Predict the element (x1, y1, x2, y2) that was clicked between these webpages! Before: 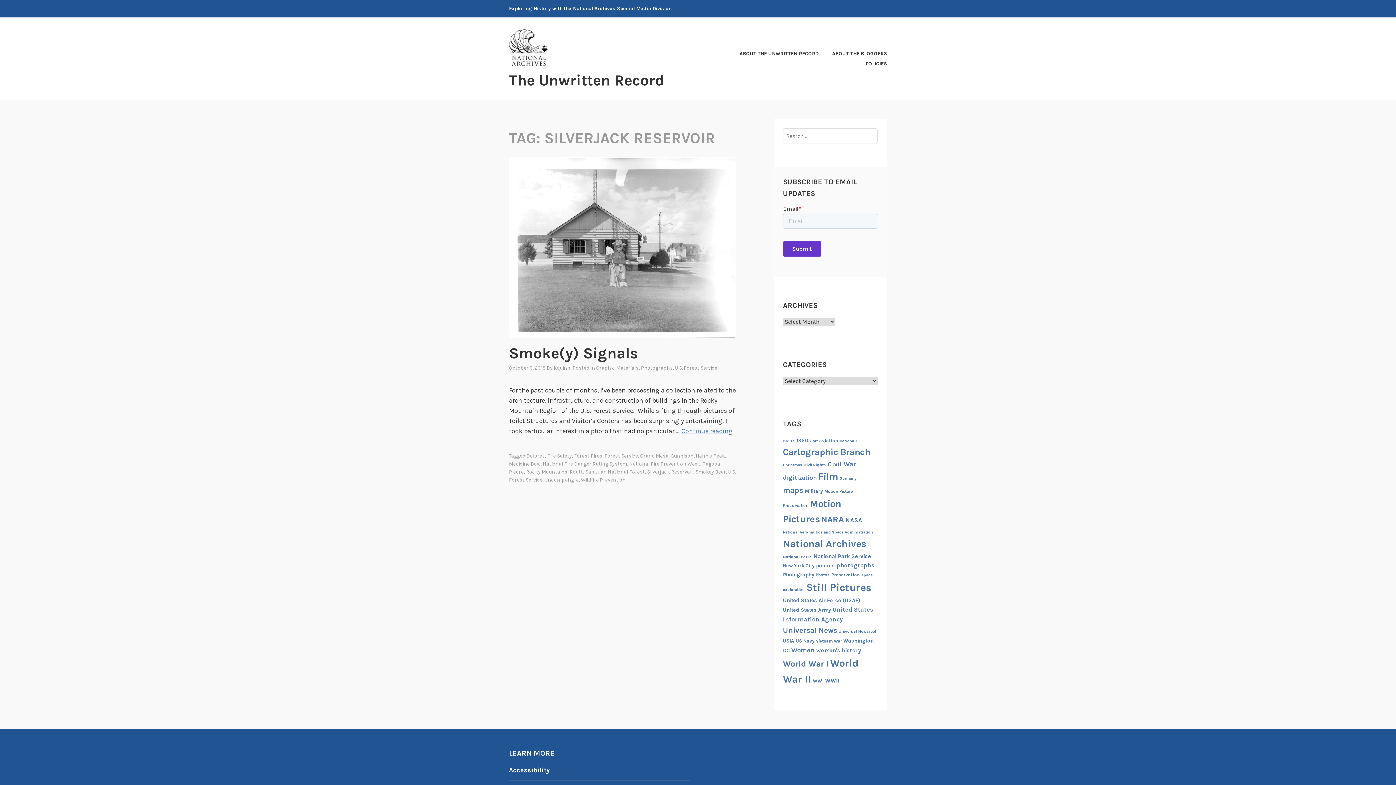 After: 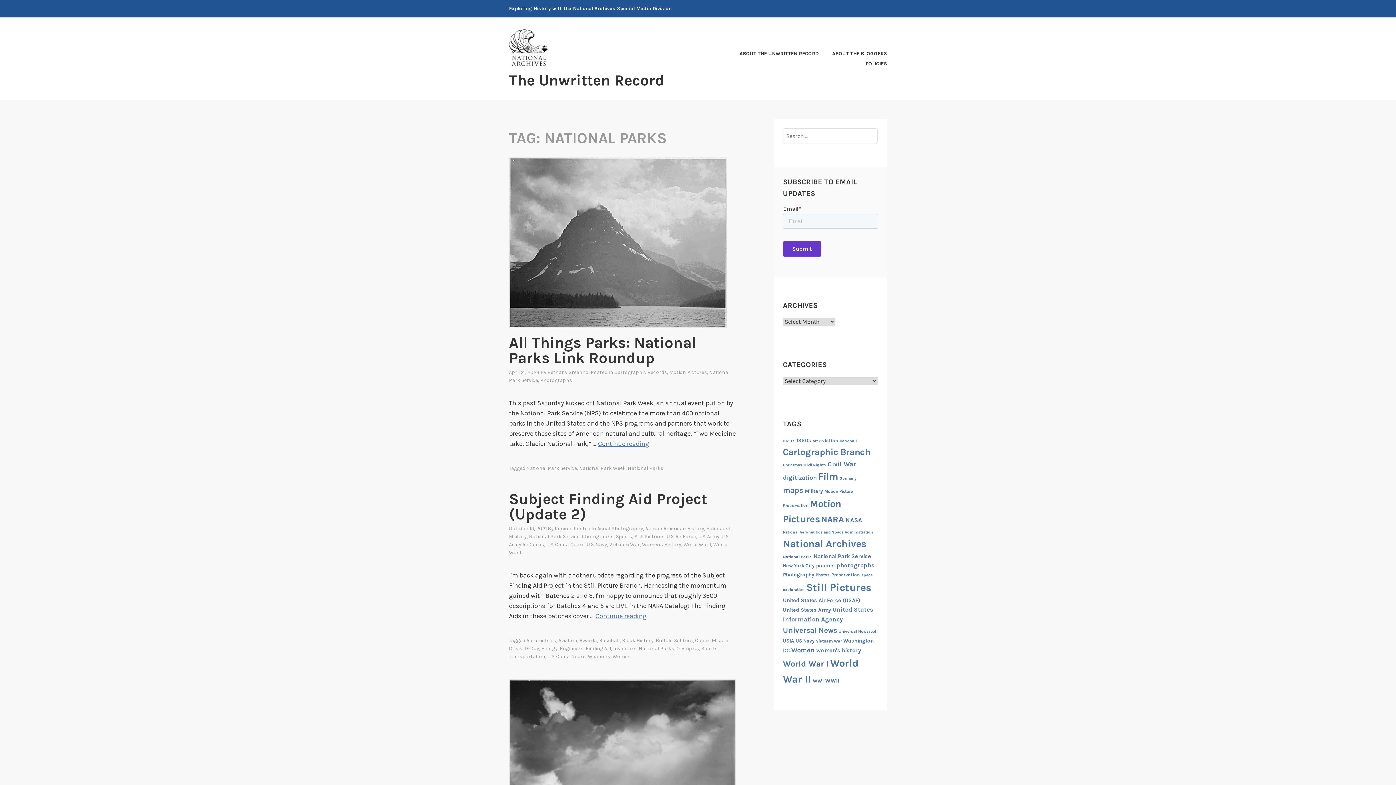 Action: bbox: (783, 554, 812, 559) label: National Parks (12 items)